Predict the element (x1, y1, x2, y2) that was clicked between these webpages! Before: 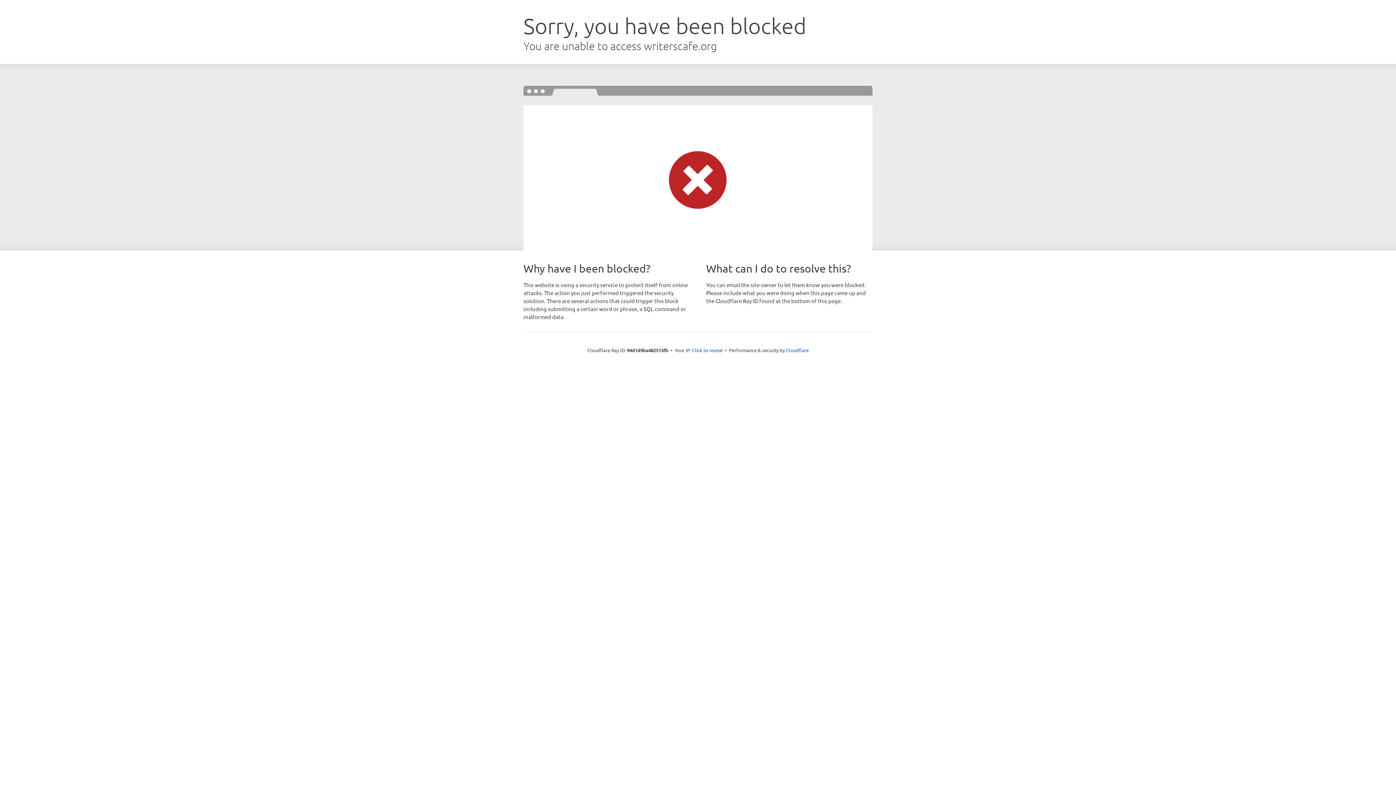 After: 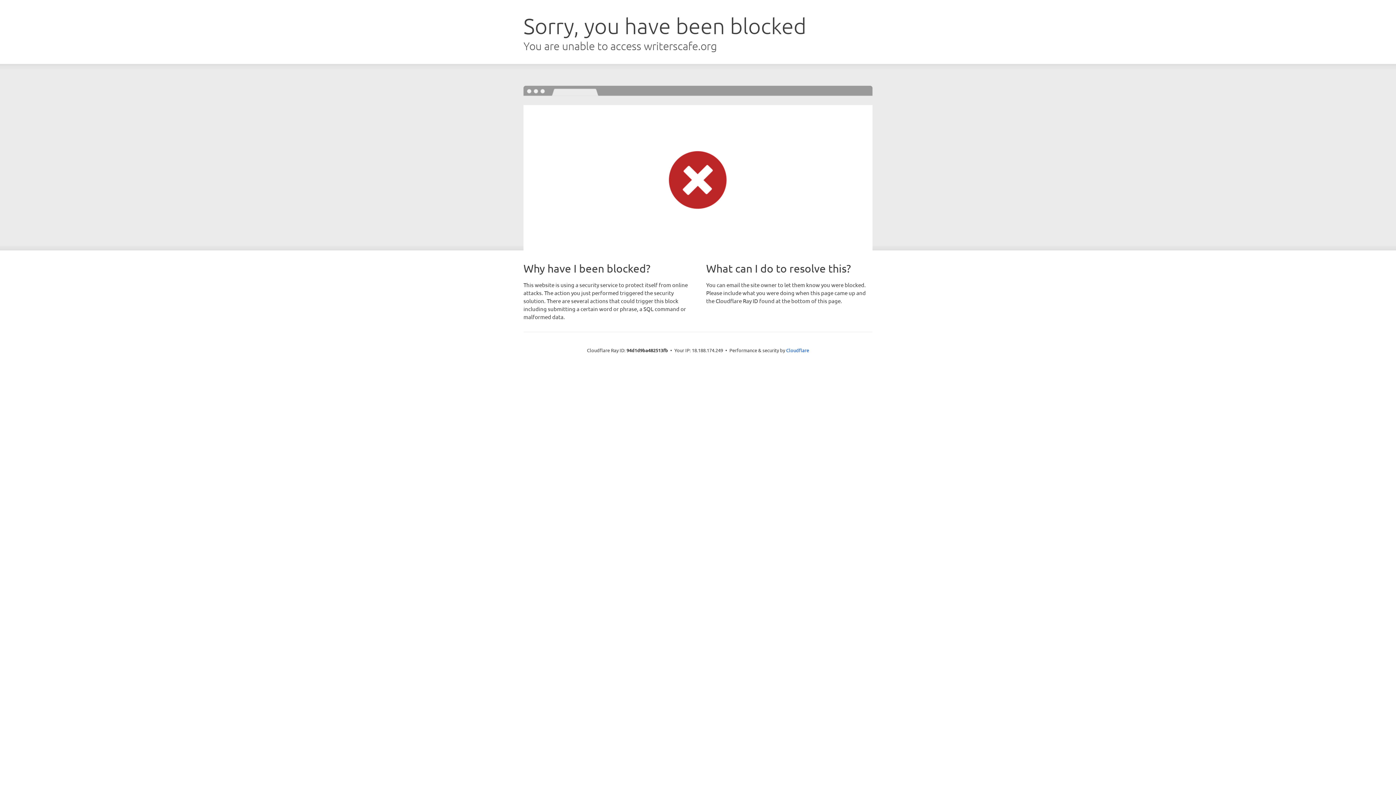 Action: bbox: (692, 346, 722, 353) label: Click to reveal